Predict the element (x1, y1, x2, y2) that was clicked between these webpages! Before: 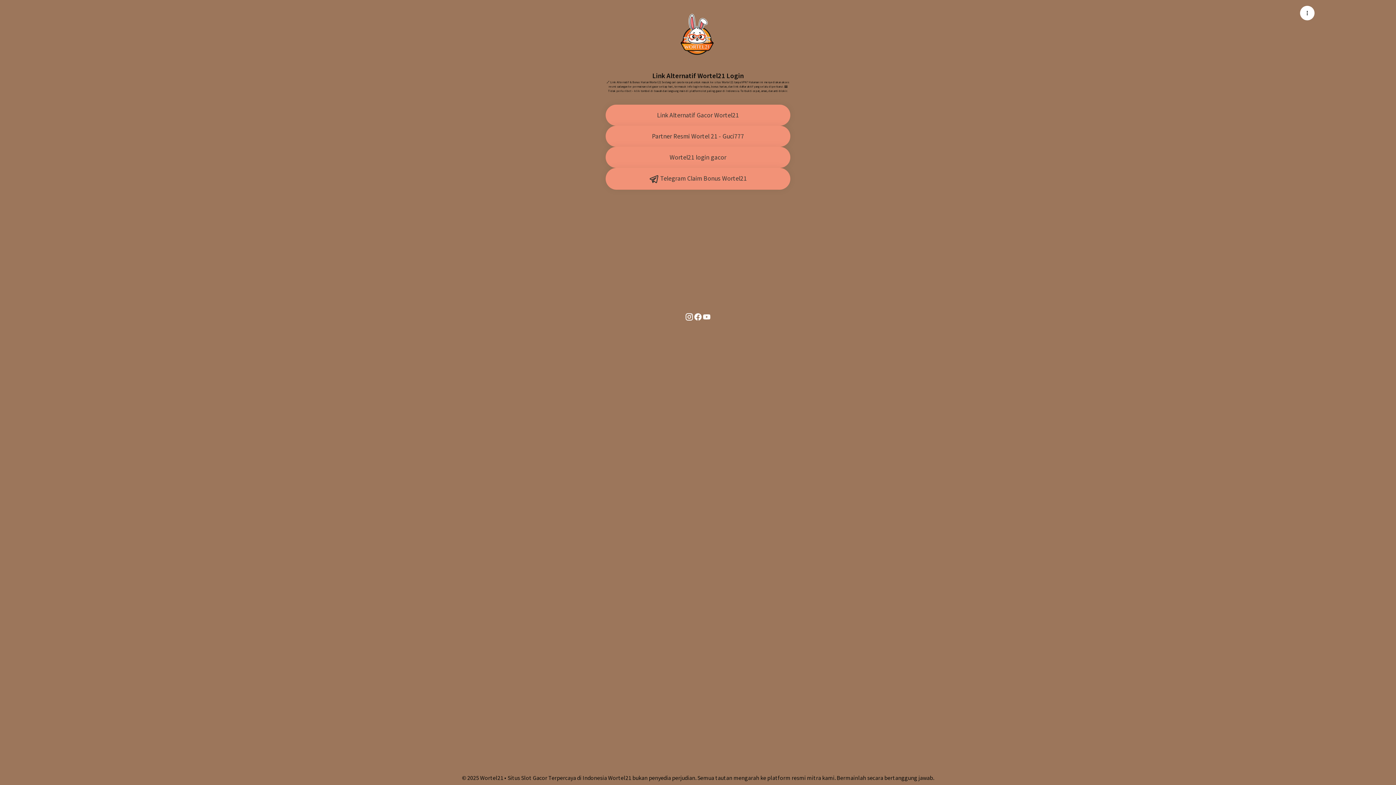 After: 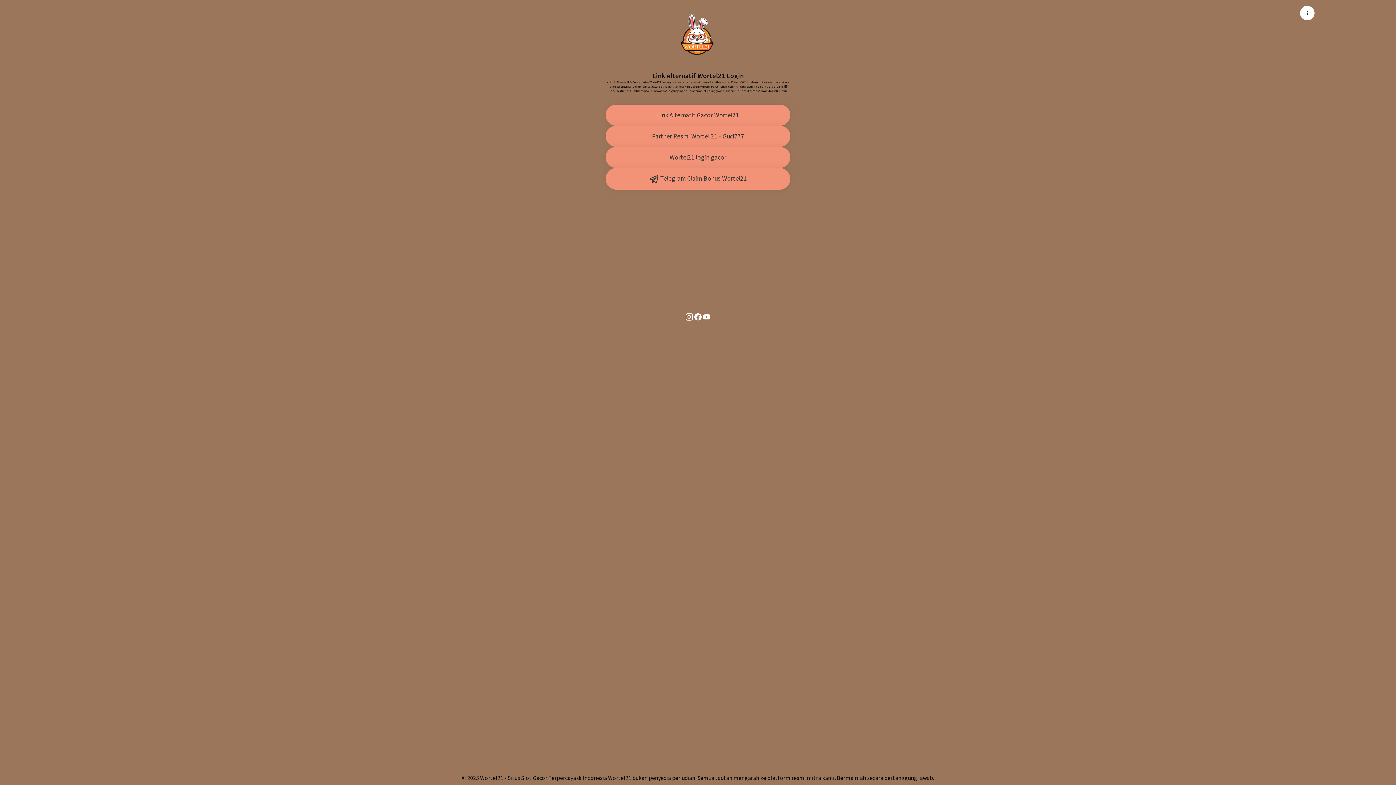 Action: label: Facebook bbox: (693, 311, 702, 321)